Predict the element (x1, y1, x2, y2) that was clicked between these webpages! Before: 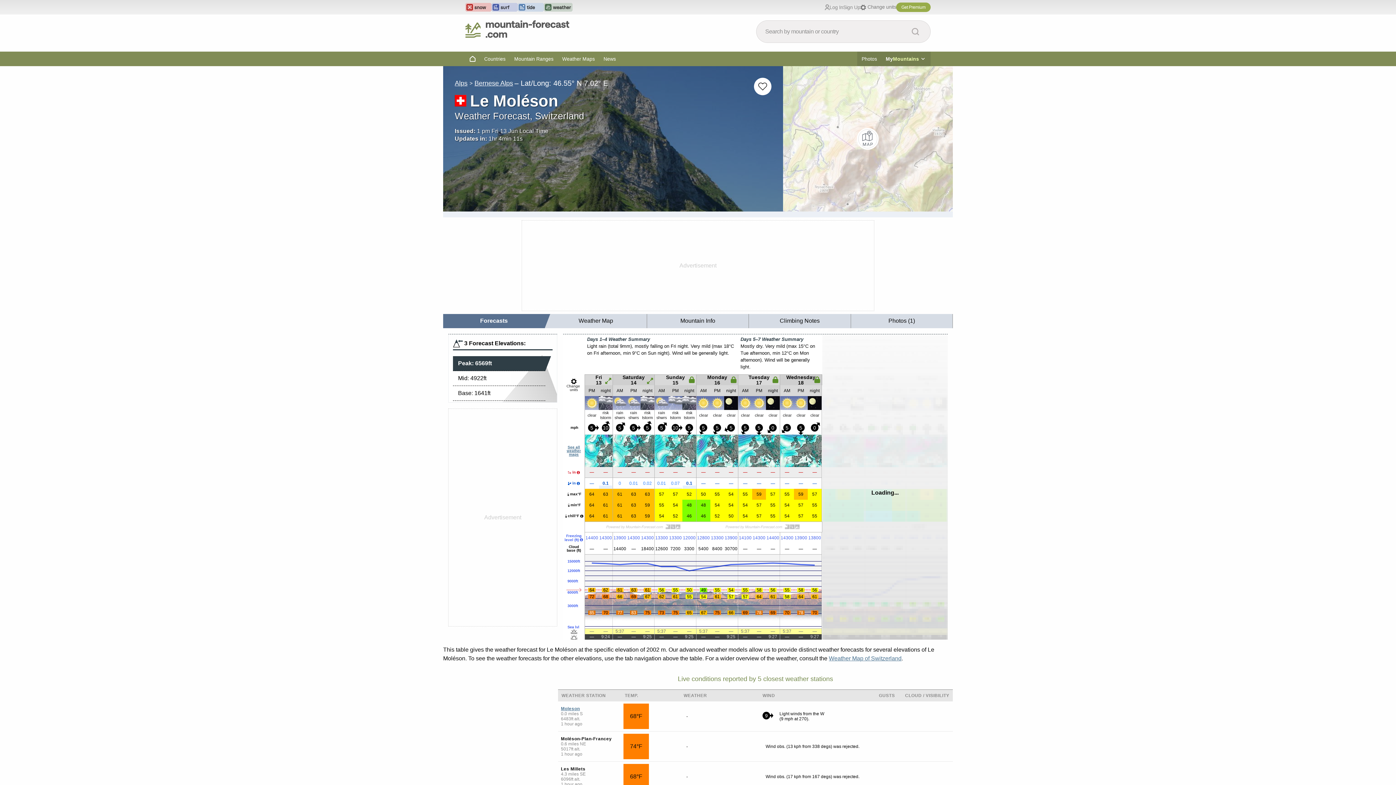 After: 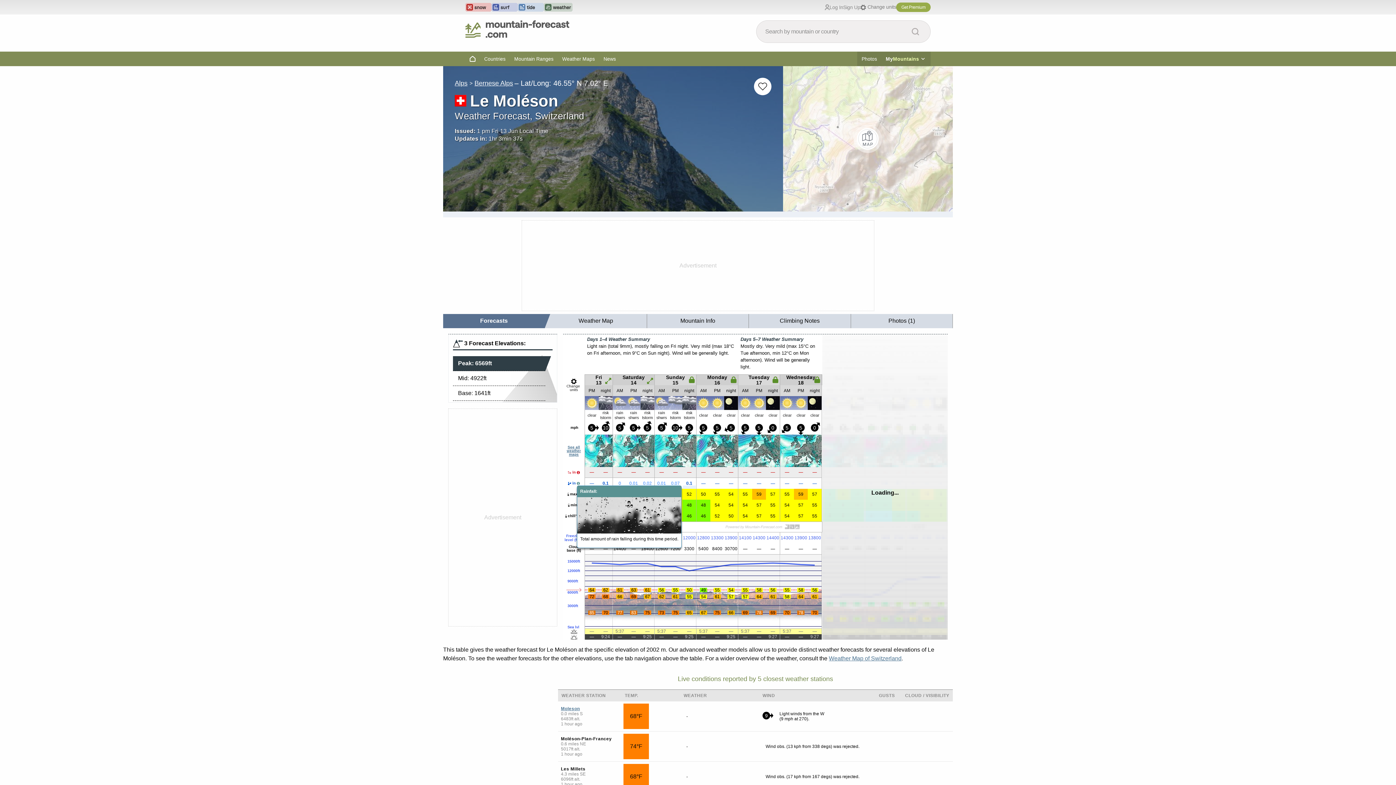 Action: bbox: (576, 481, 580, 485)